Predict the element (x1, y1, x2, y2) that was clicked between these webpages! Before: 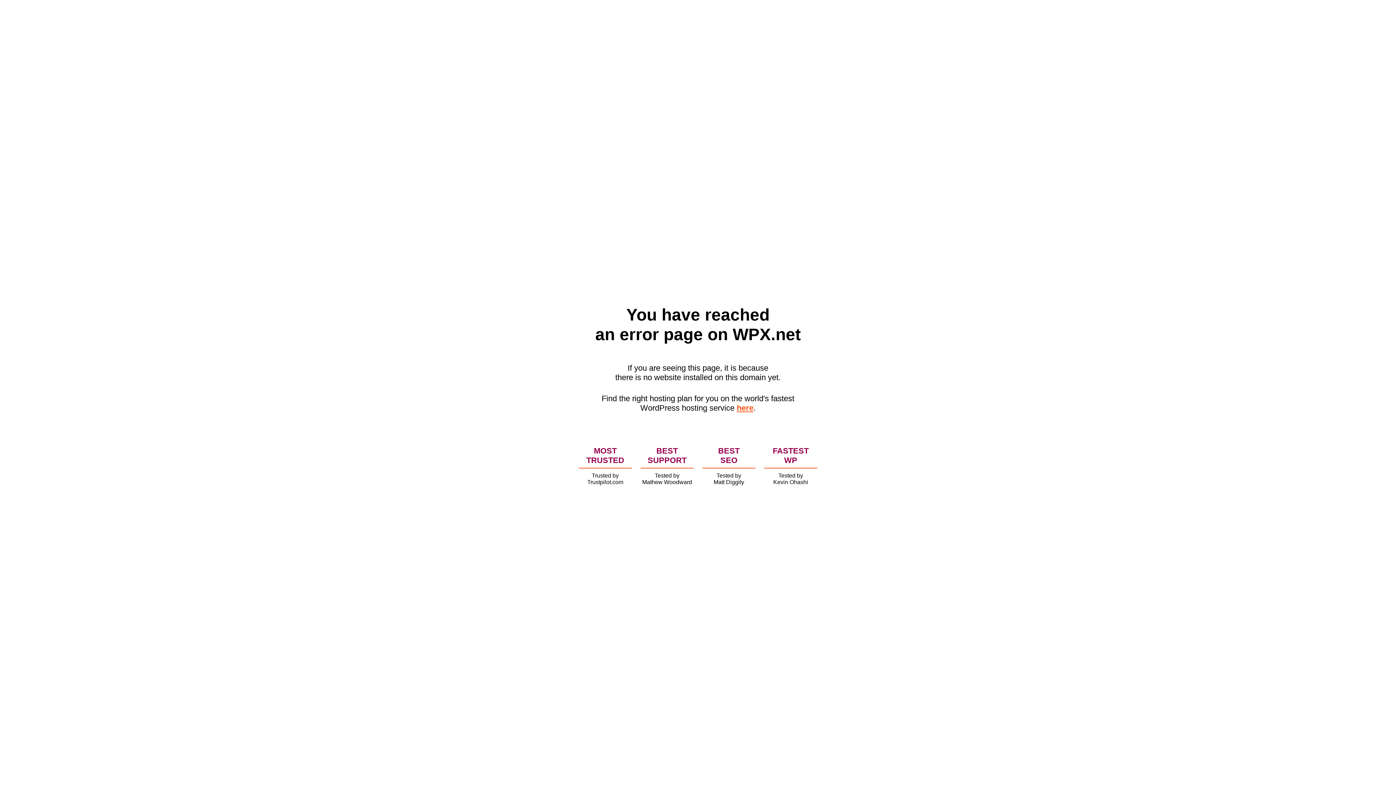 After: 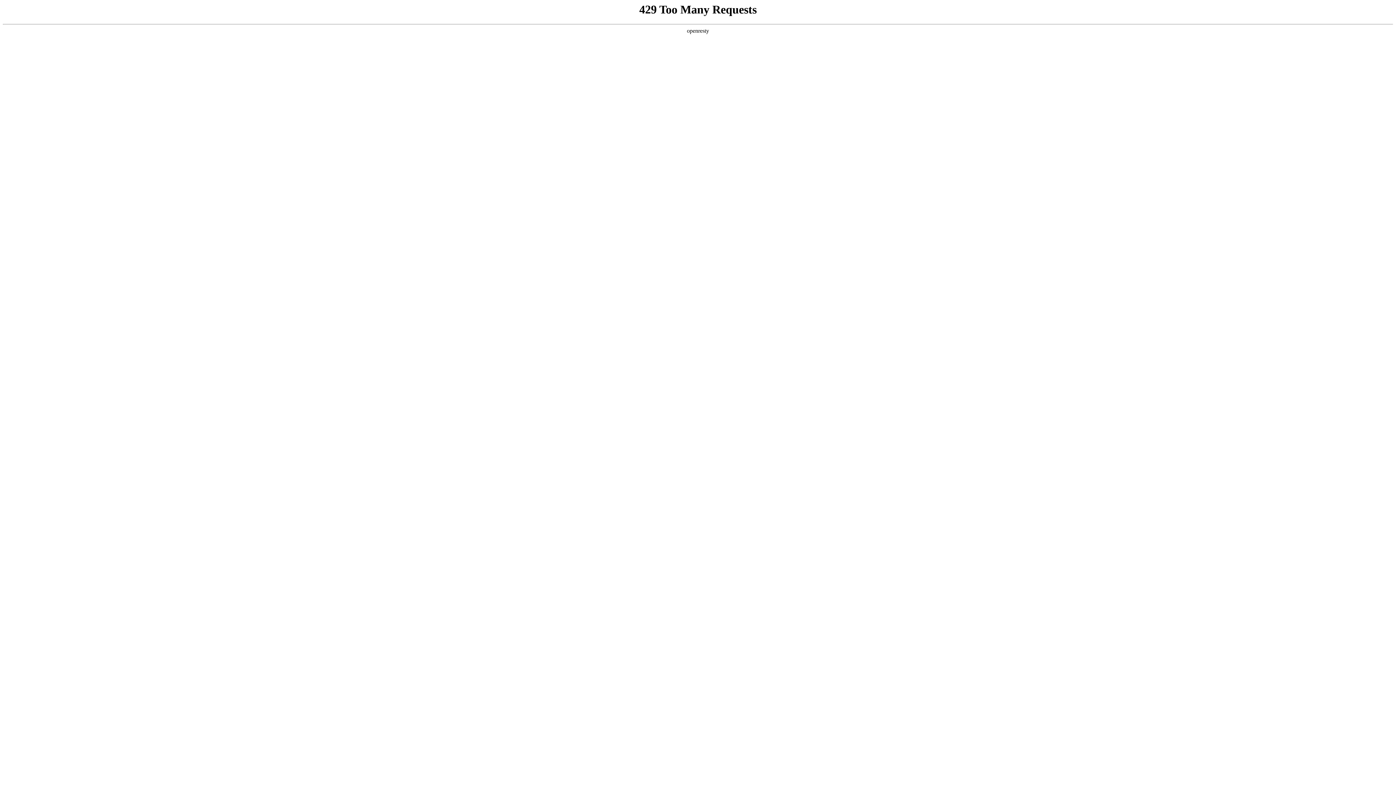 Action: bbox: (736, 403, 753, 412) label: here